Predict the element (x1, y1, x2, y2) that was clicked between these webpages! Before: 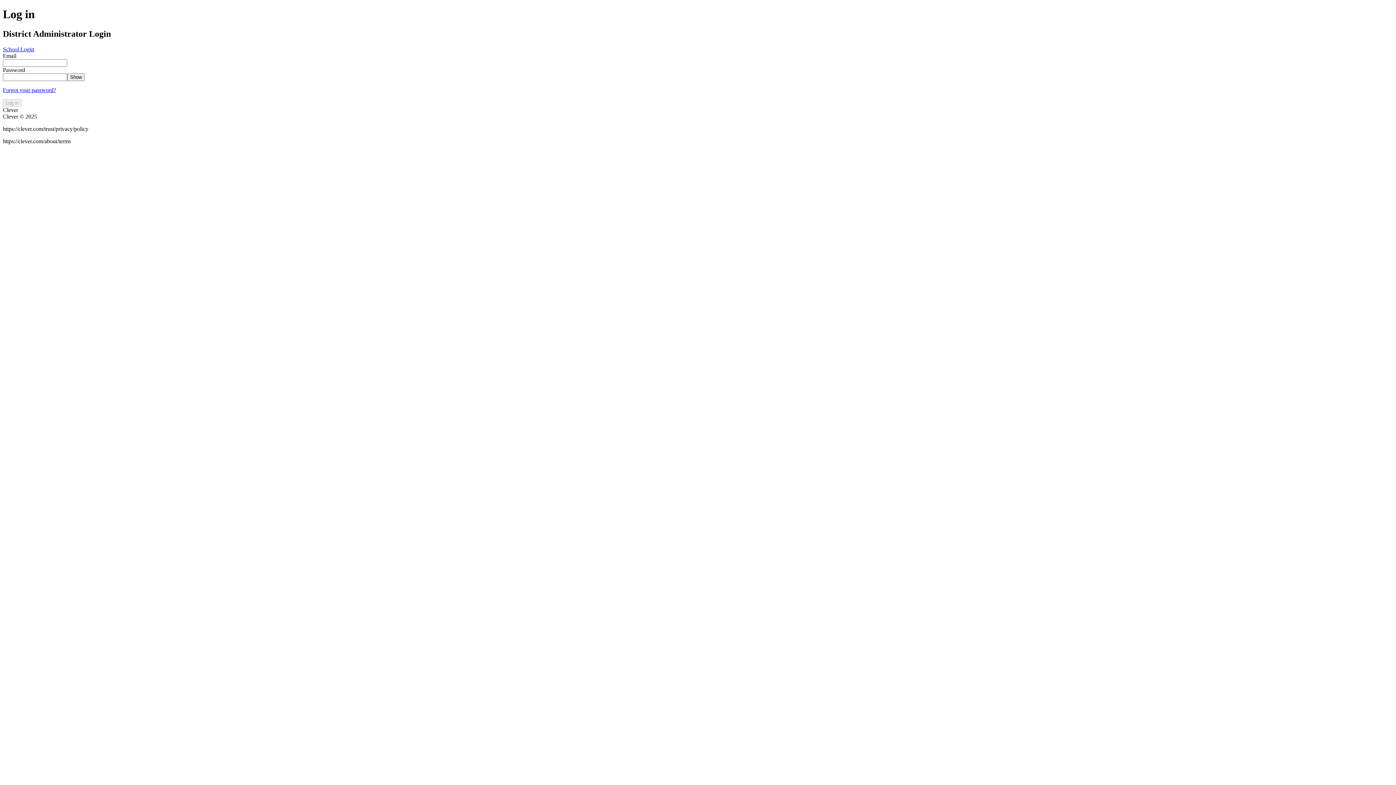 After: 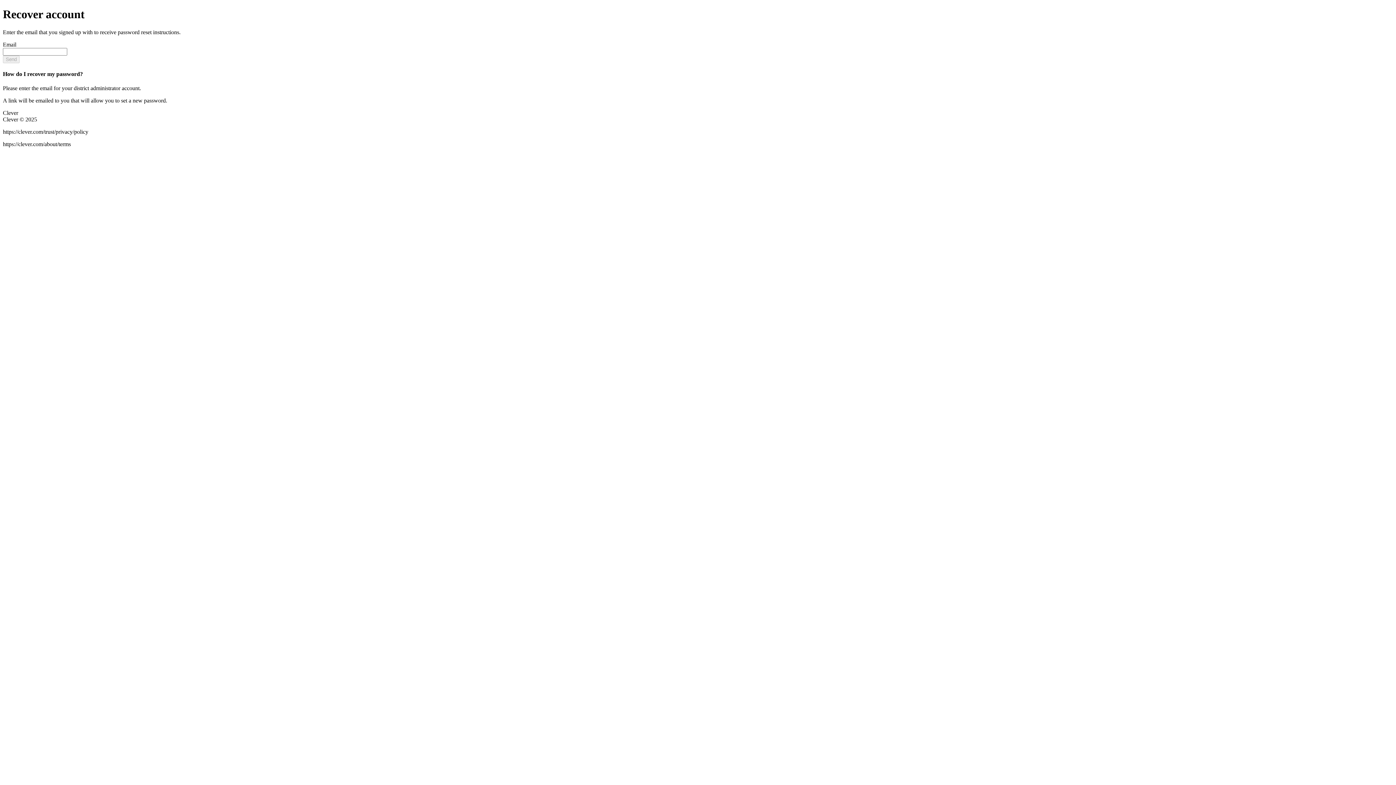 Action: label: Forgot your password? bbox: (2, 86, 56, 93)